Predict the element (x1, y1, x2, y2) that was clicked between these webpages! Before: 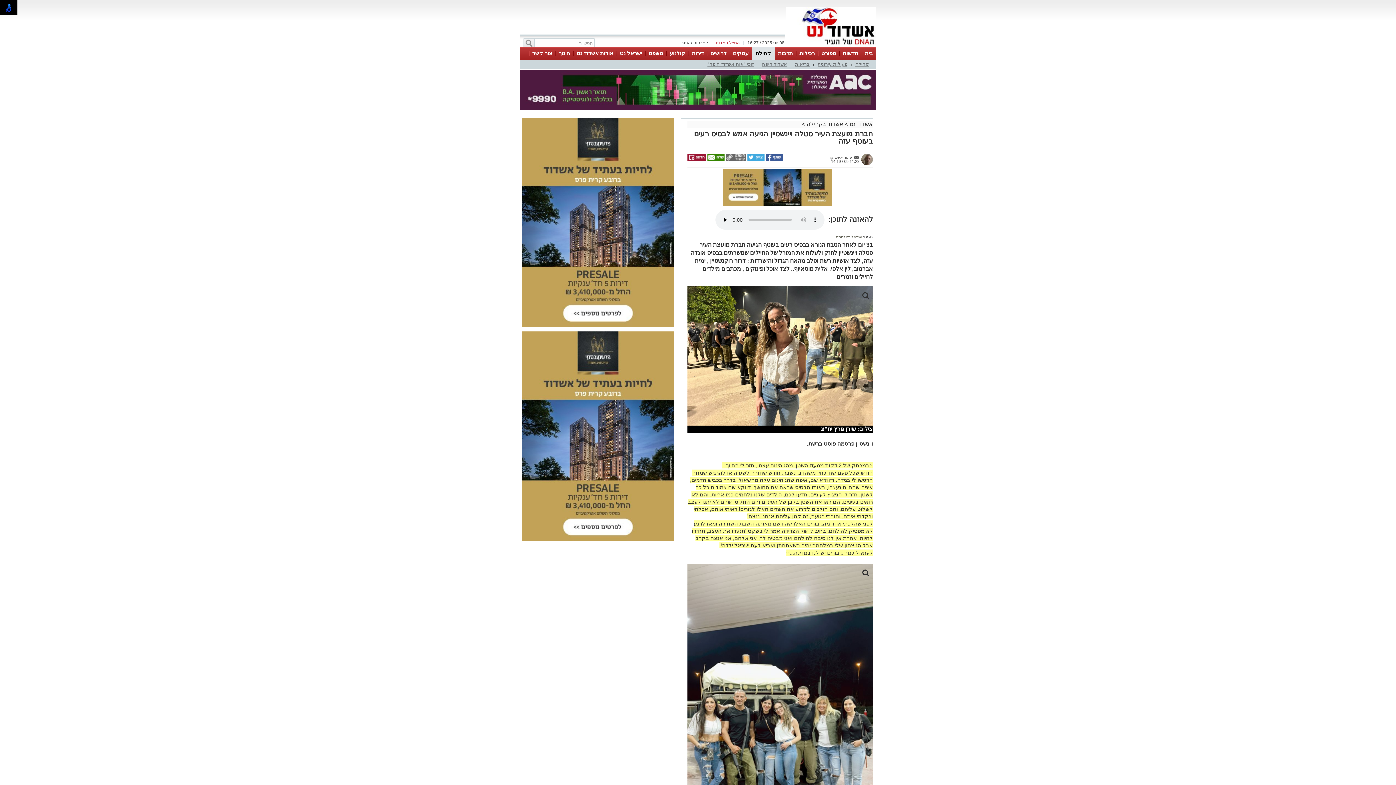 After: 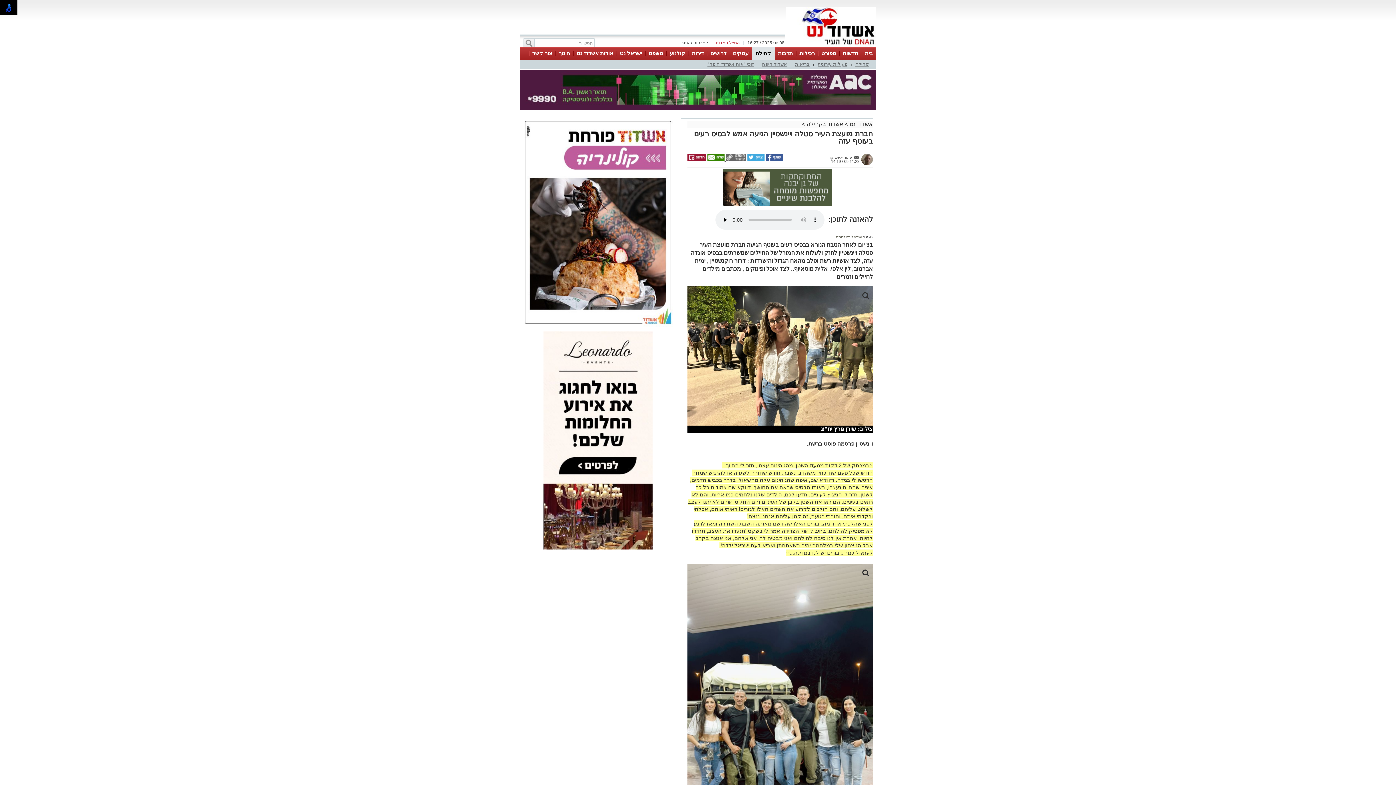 Action: bbox: (724, 157, 746, 161) label:  